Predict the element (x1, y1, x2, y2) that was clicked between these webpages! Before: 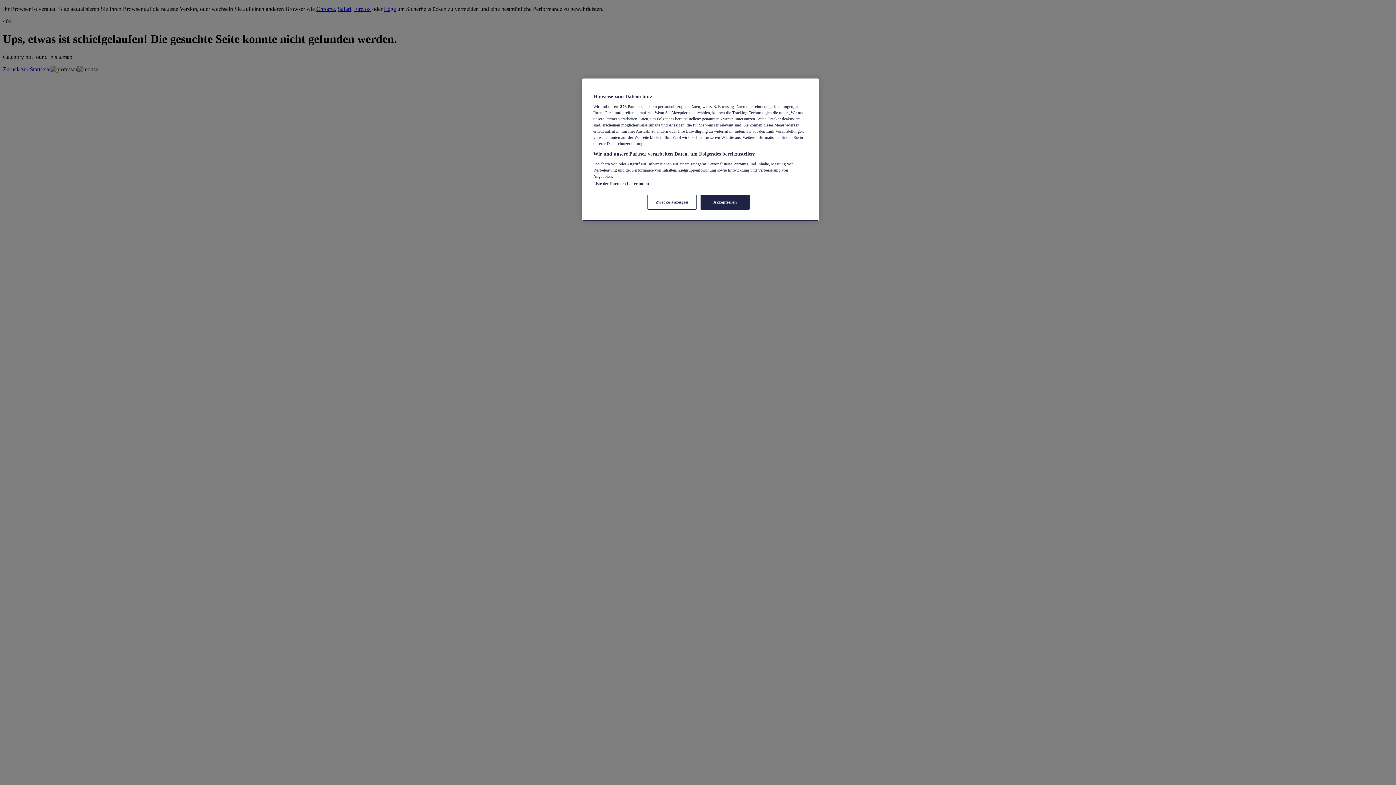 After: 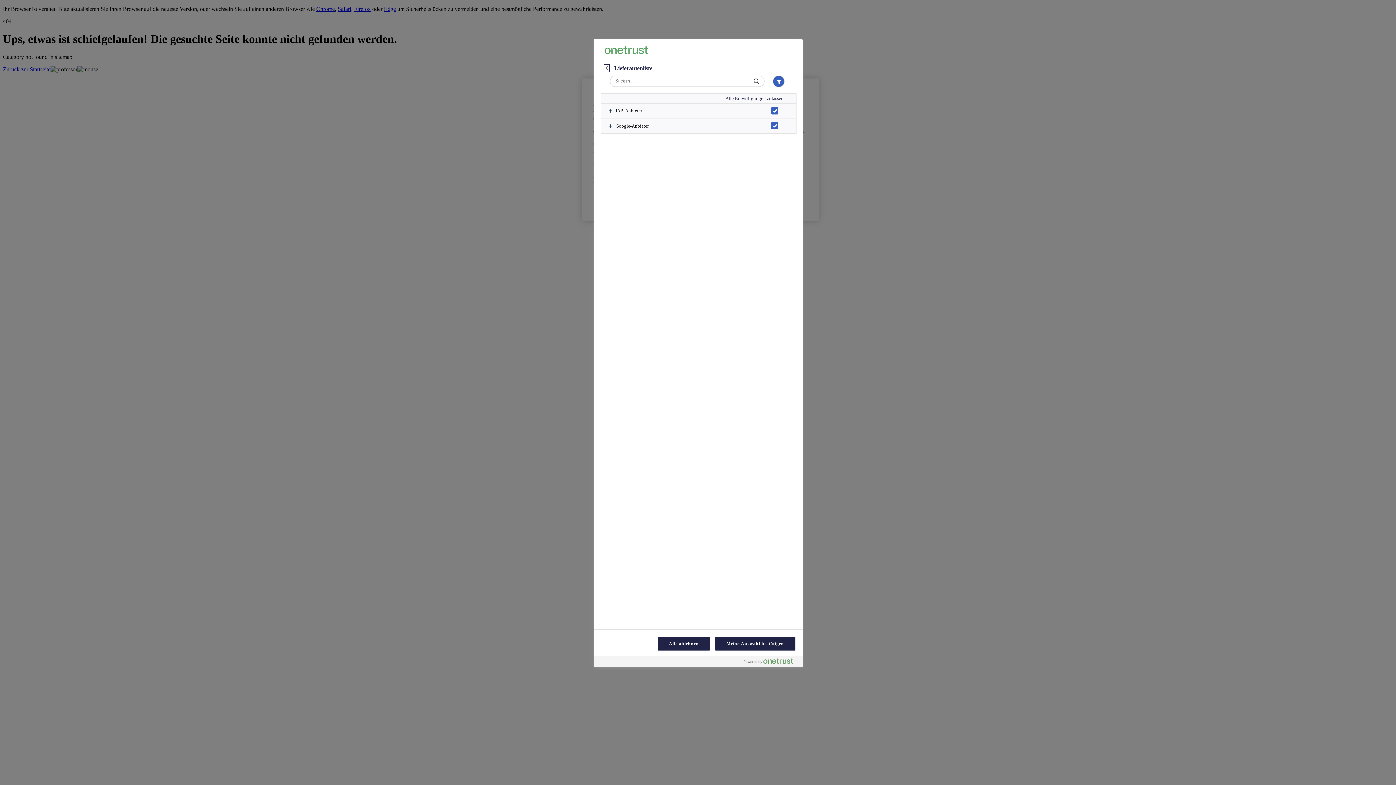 Action: label: Liste der Partner (Lieferanten) bbox: (593, 181, 649, 185)